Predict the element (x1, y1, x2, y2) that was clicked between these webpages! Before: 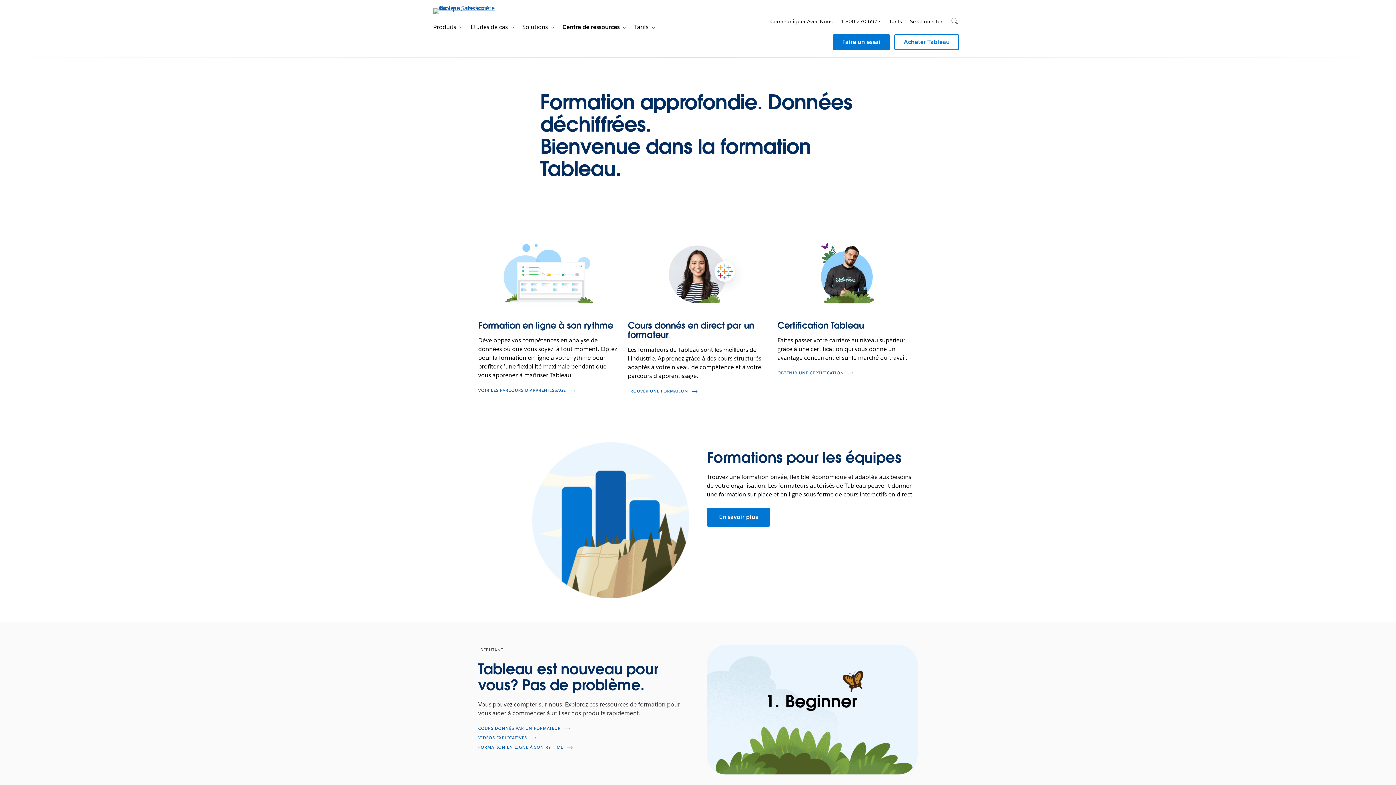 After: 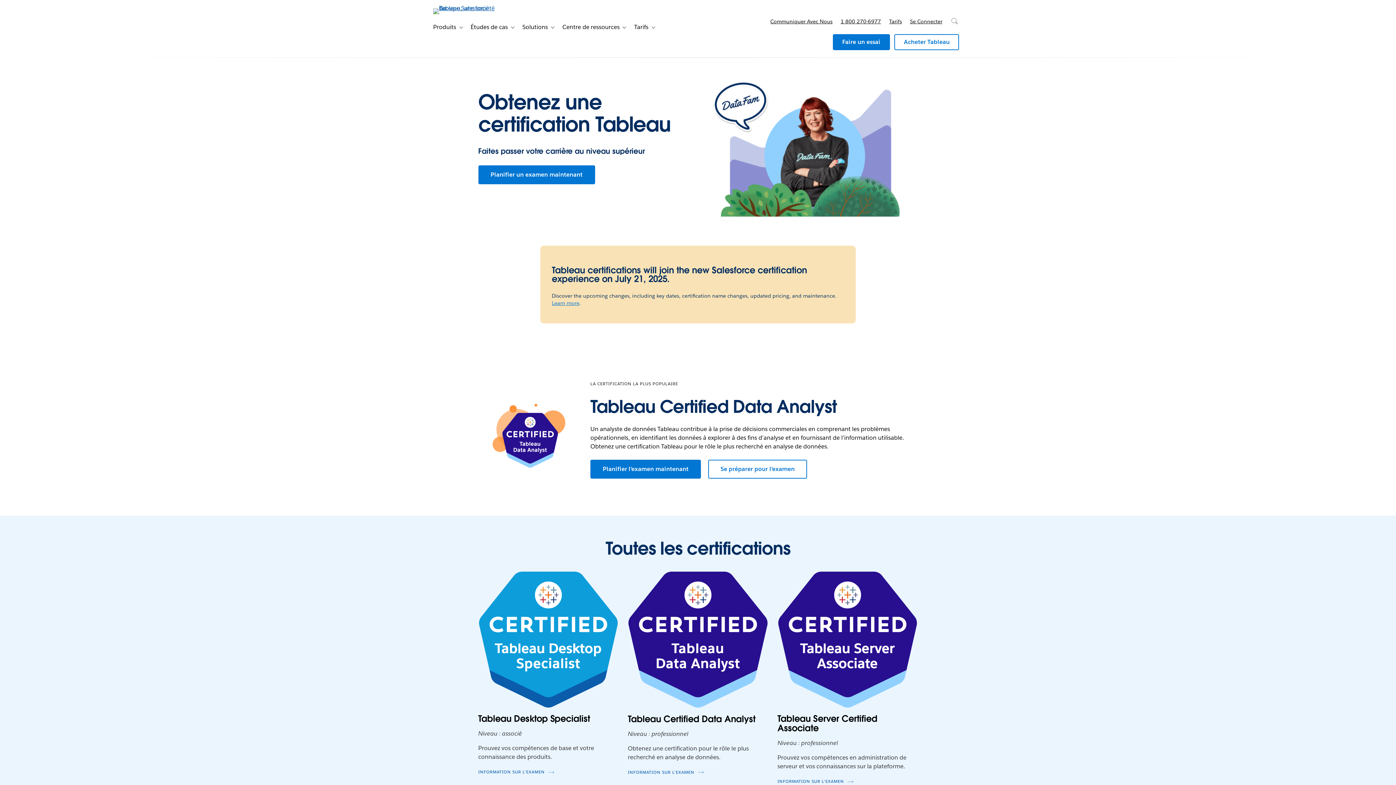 Action: bbox: (777, 370, 854, 376) label: OBTENIR UNE CERTIFICATION